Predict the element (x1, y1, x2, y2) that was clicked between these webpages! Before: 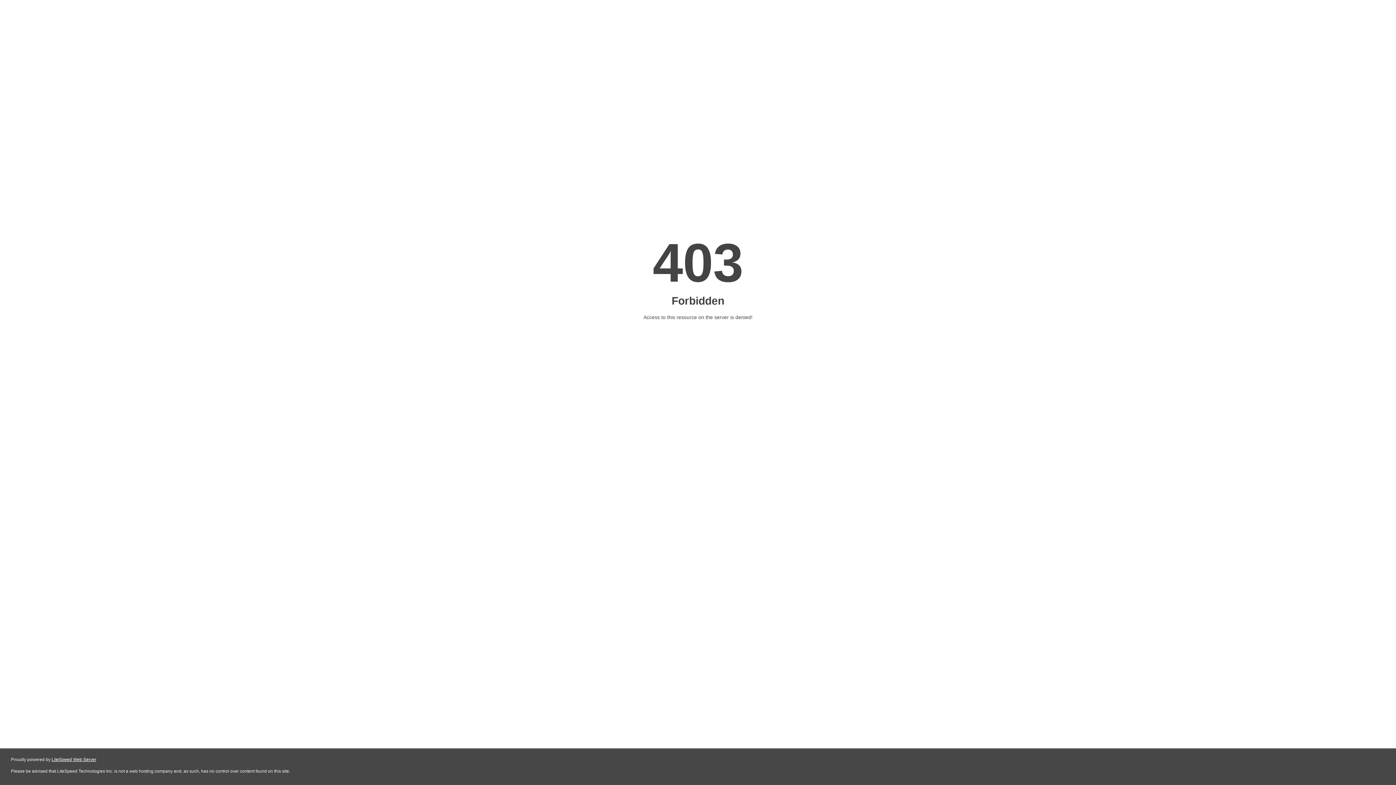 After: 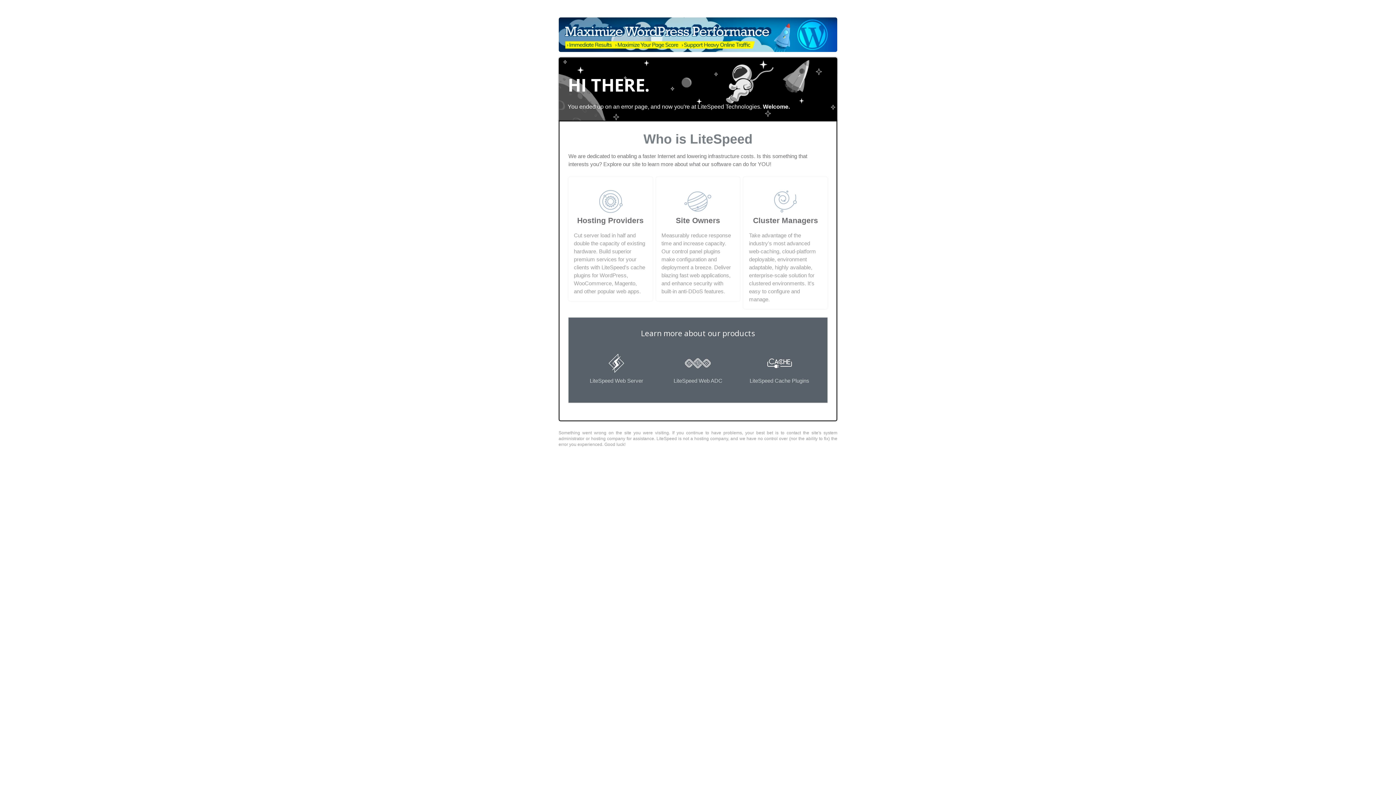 Action: bbox: (51, 757, 96, 762) label: LiteSpeed Web Server